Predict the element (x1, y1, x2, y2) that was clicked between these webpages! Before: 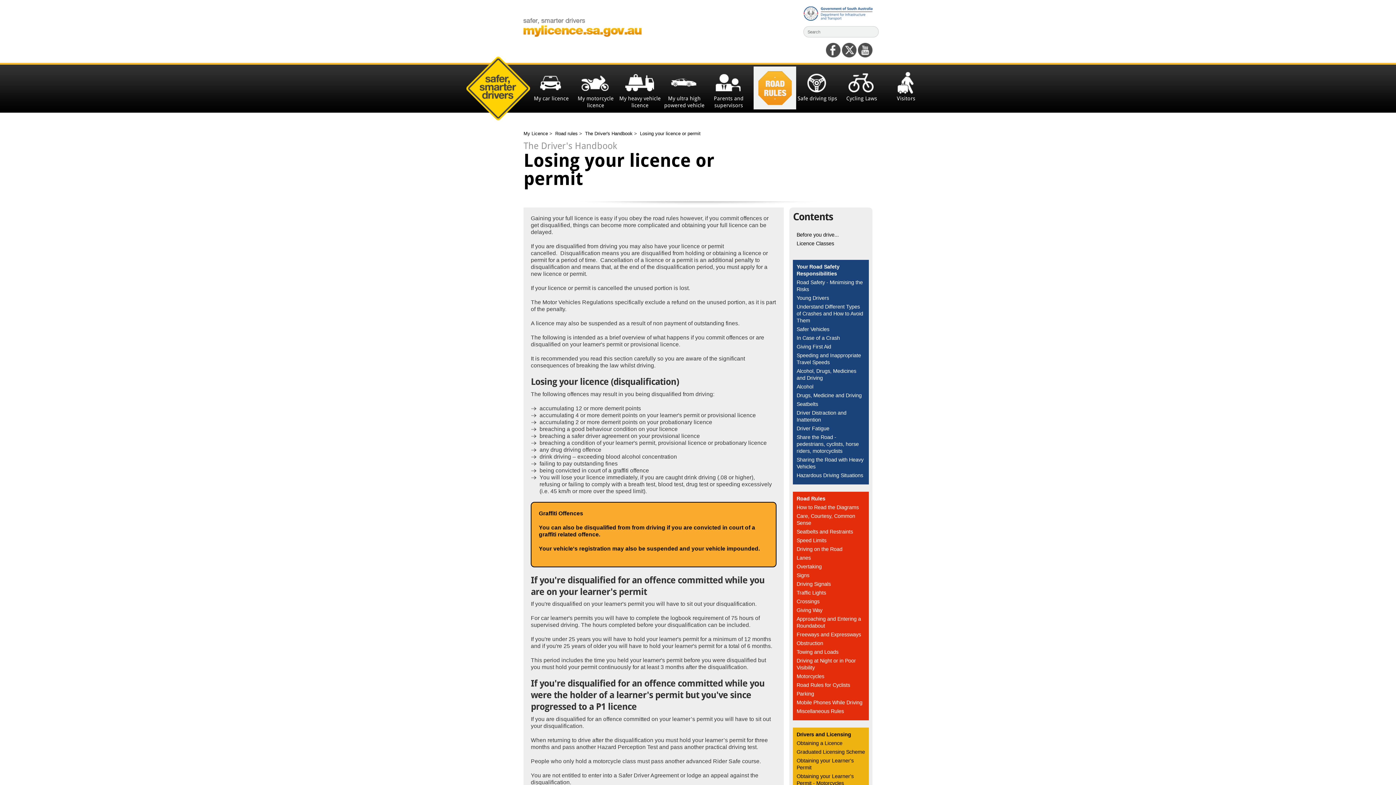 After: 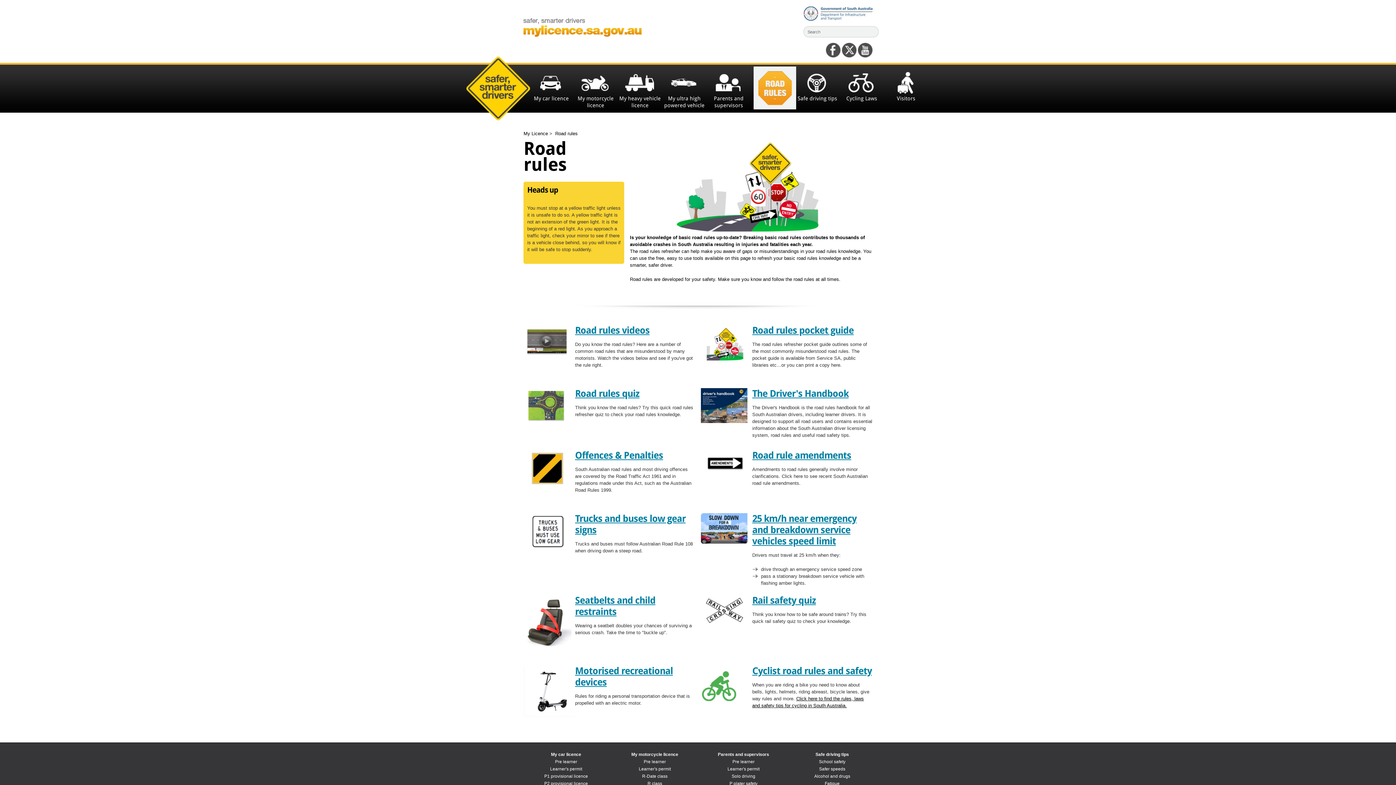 Action: bbox: (555, 131, 579, 136) label: Road rules 